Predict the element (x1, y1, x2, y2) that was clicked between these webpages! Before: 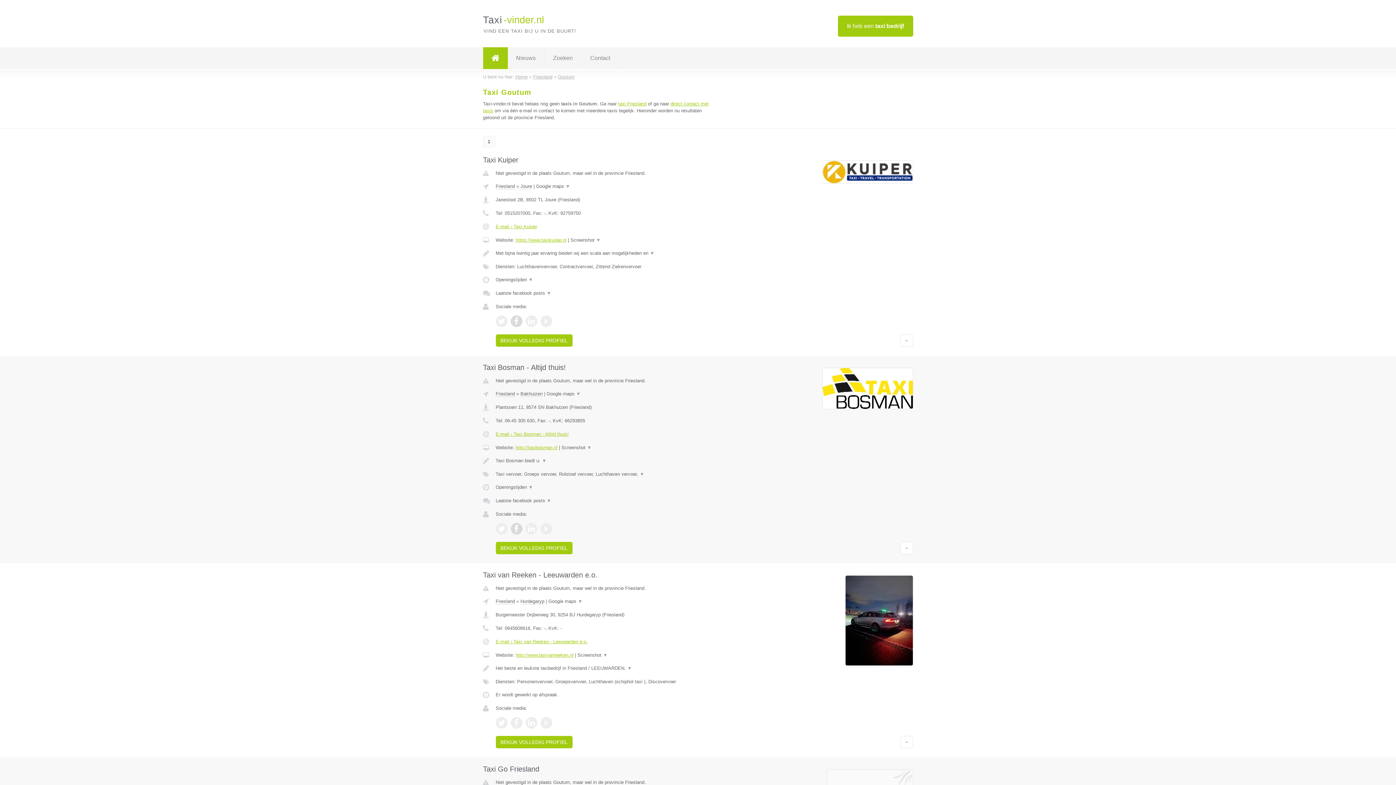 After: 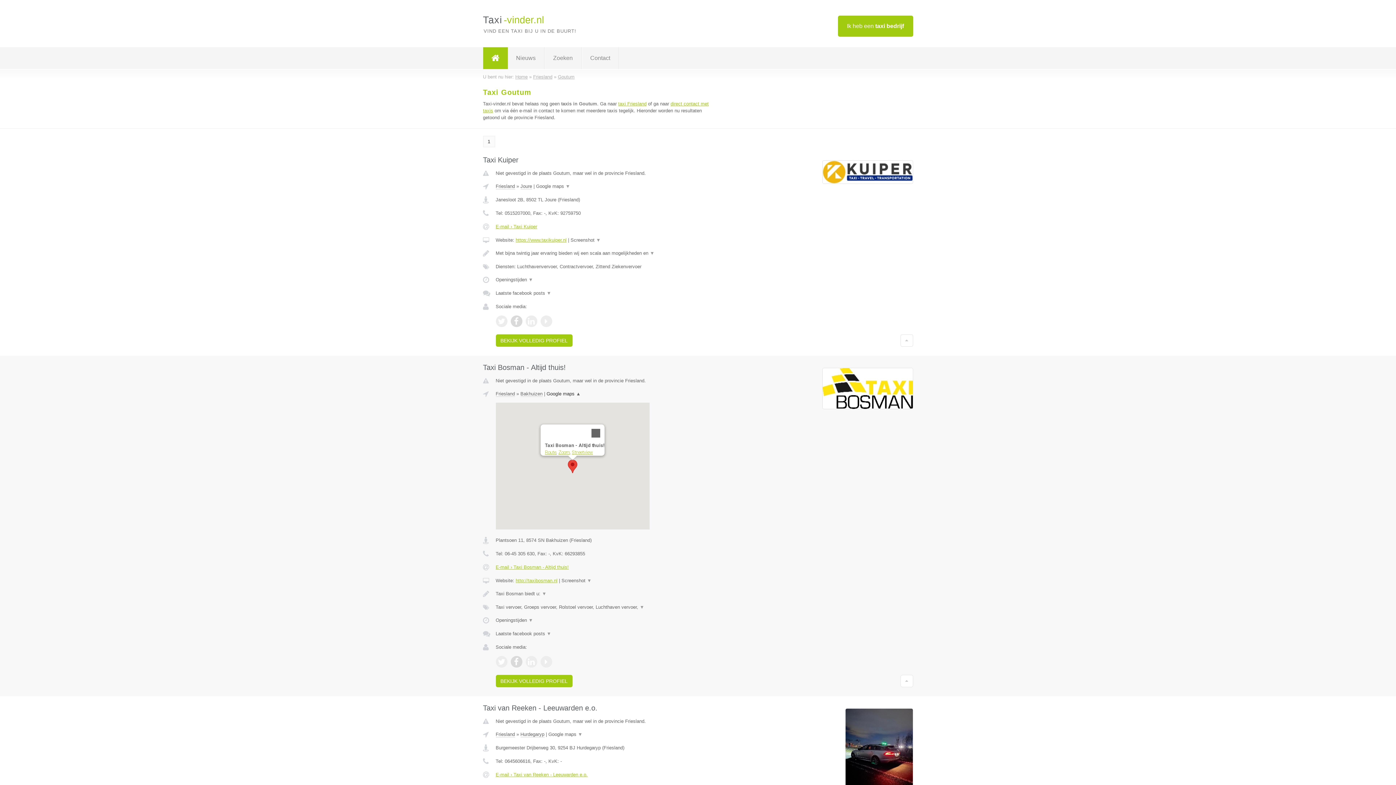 Action: label: Google maps ▼ bbox: (546, 391, 580, 396)